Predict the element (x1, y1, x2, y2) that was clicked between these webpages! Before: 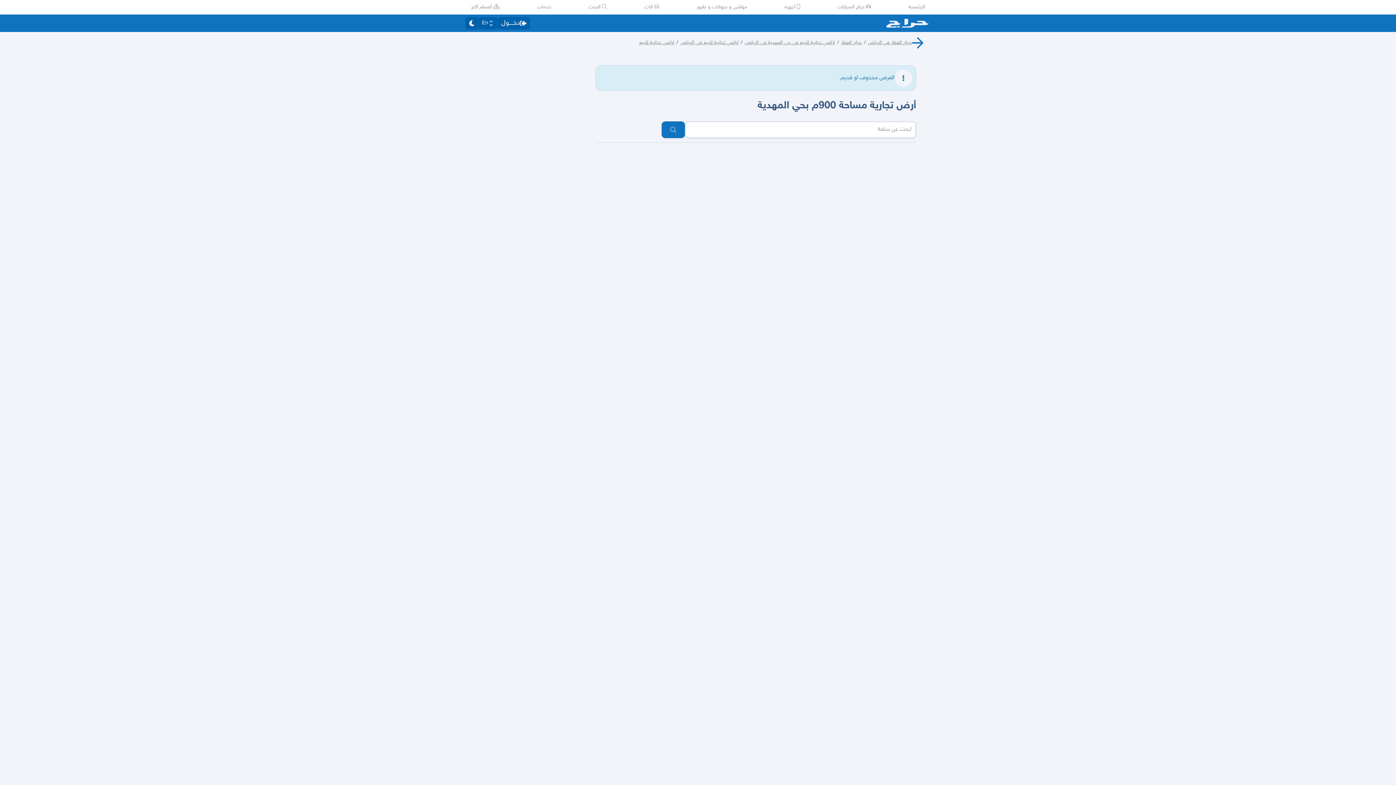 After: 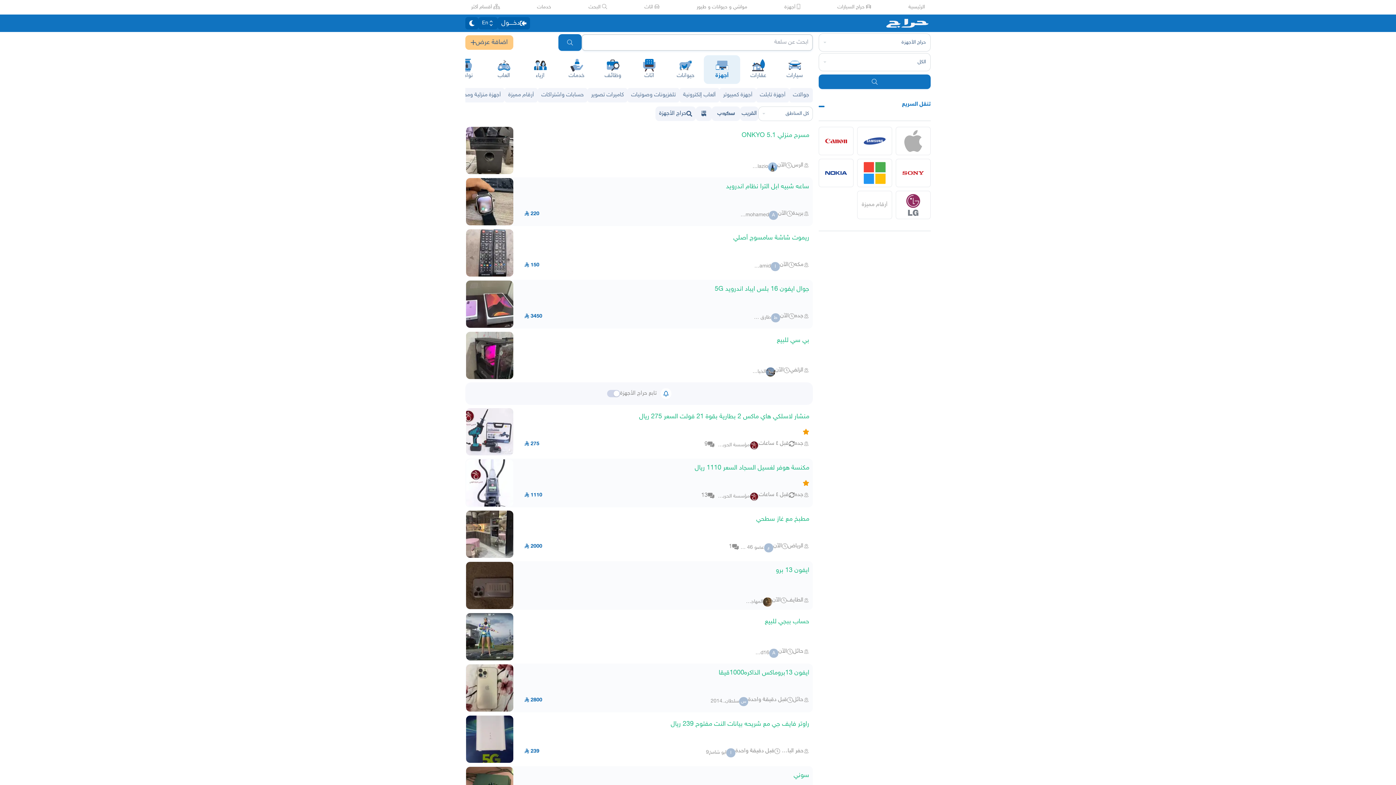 Action: label:  أجهزة bbox: (784, 3, 800, 10)